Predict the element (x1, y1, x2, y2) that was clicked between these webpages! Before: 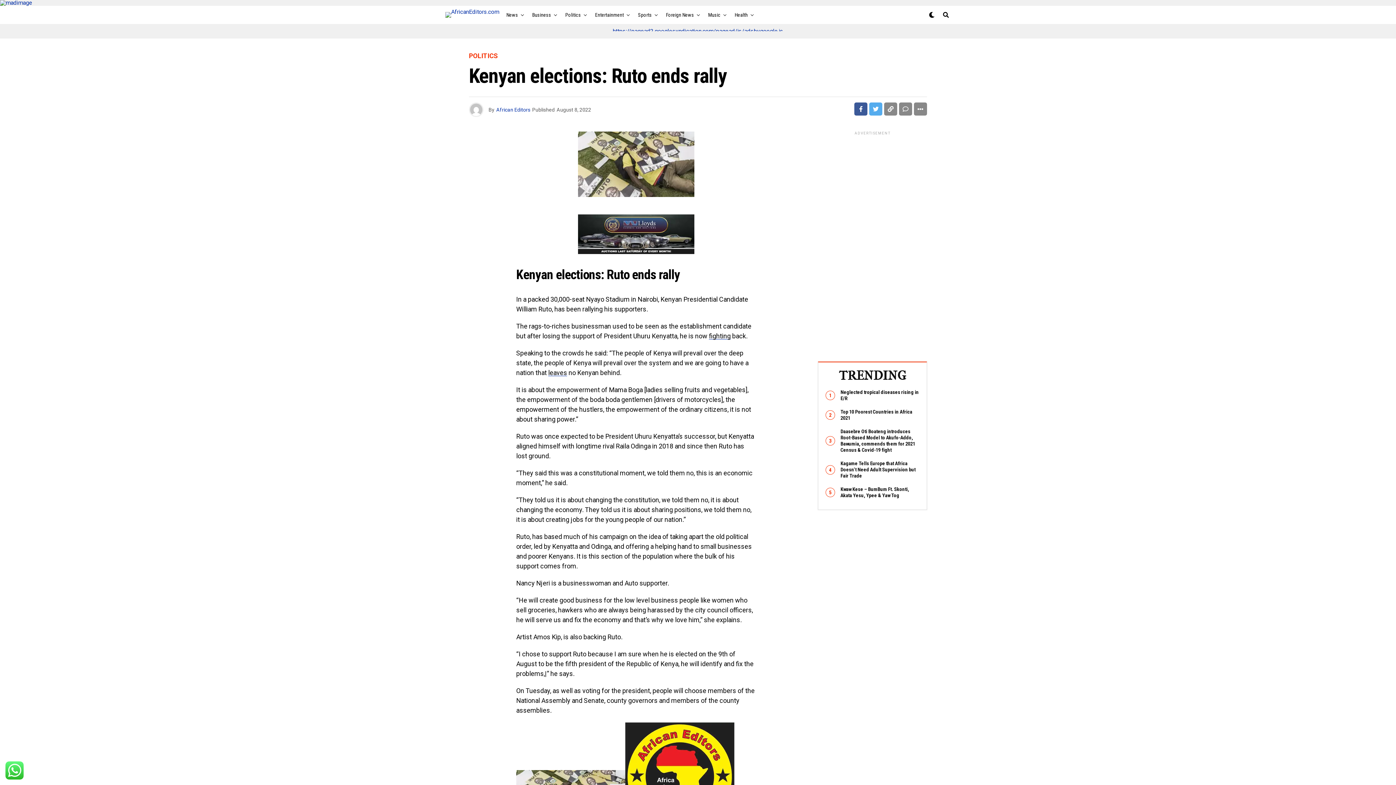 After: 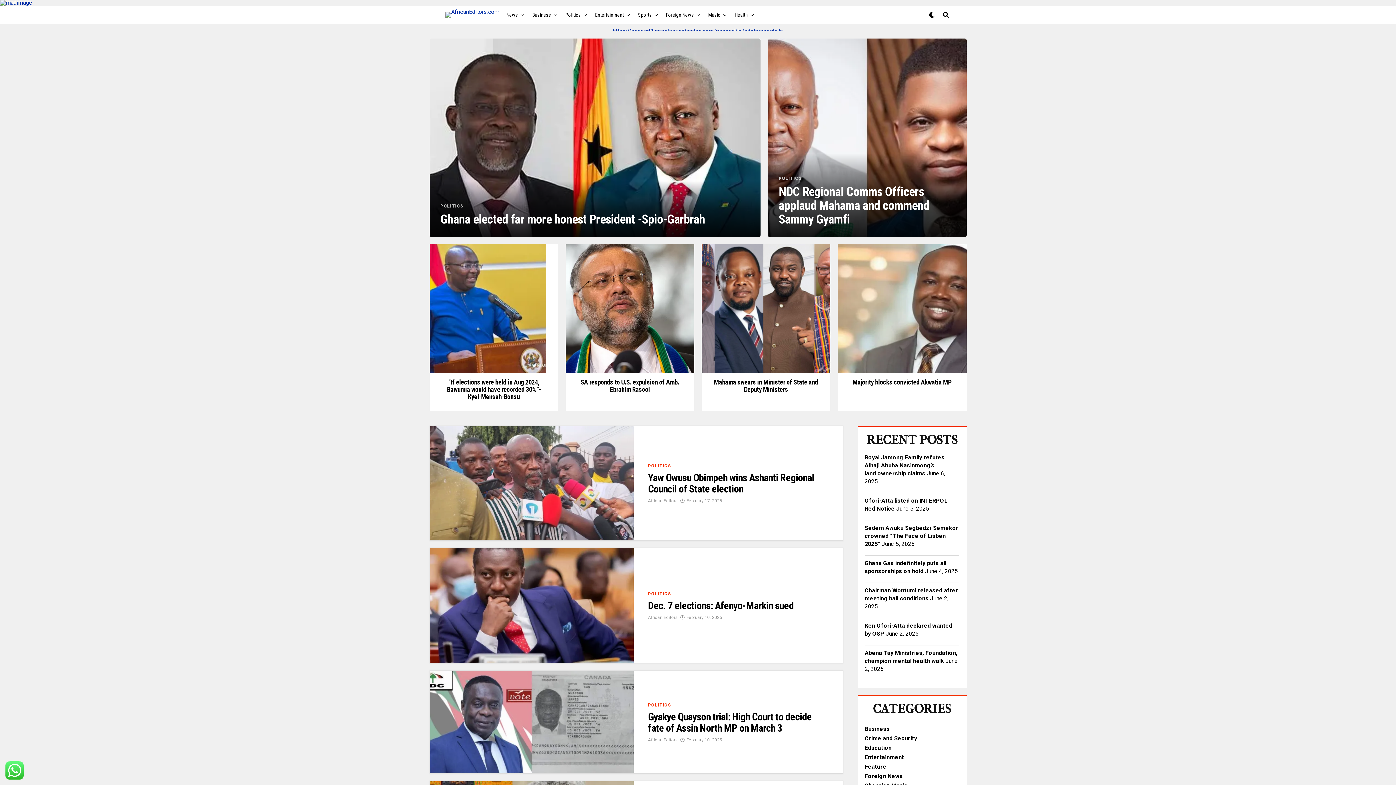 Action: label: POLITICS bbox: (469, 52, 498, 59)